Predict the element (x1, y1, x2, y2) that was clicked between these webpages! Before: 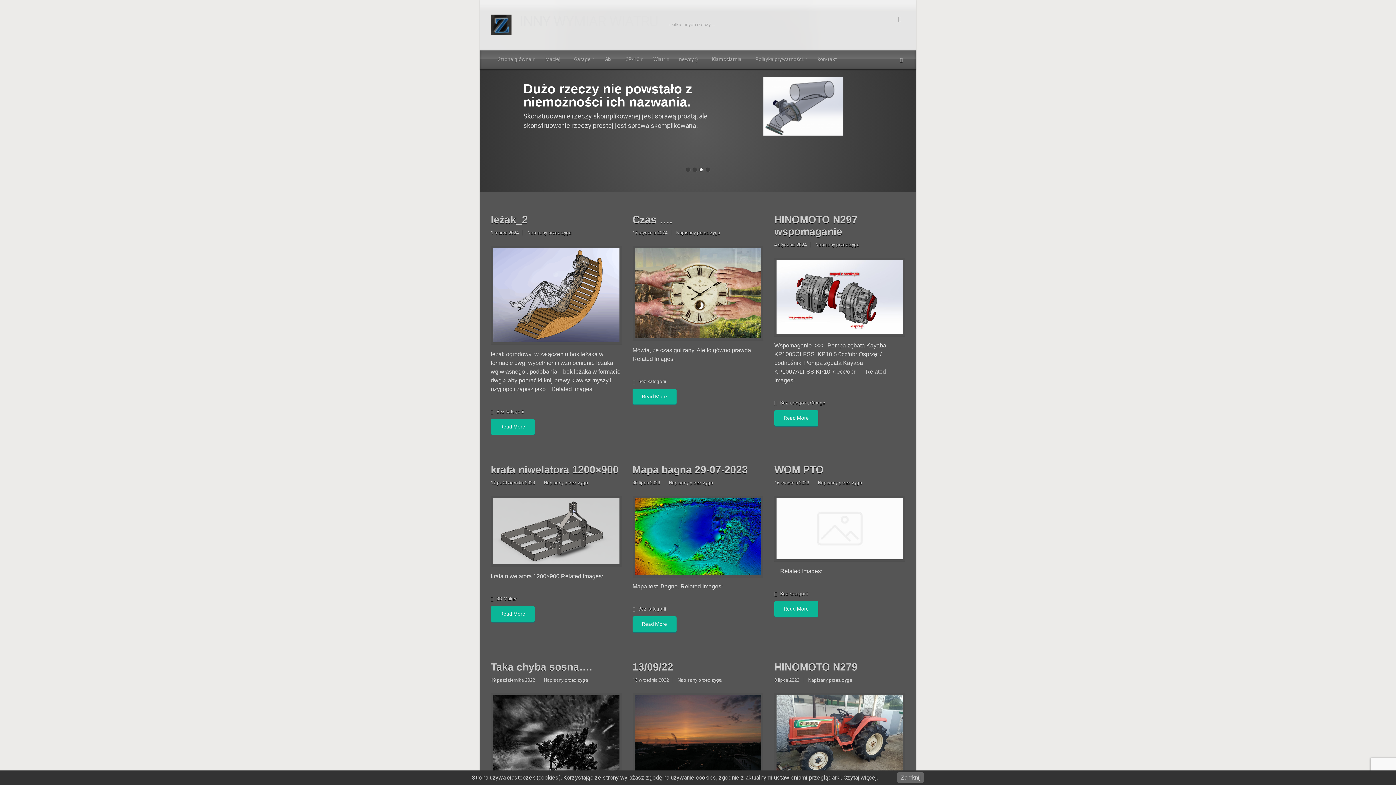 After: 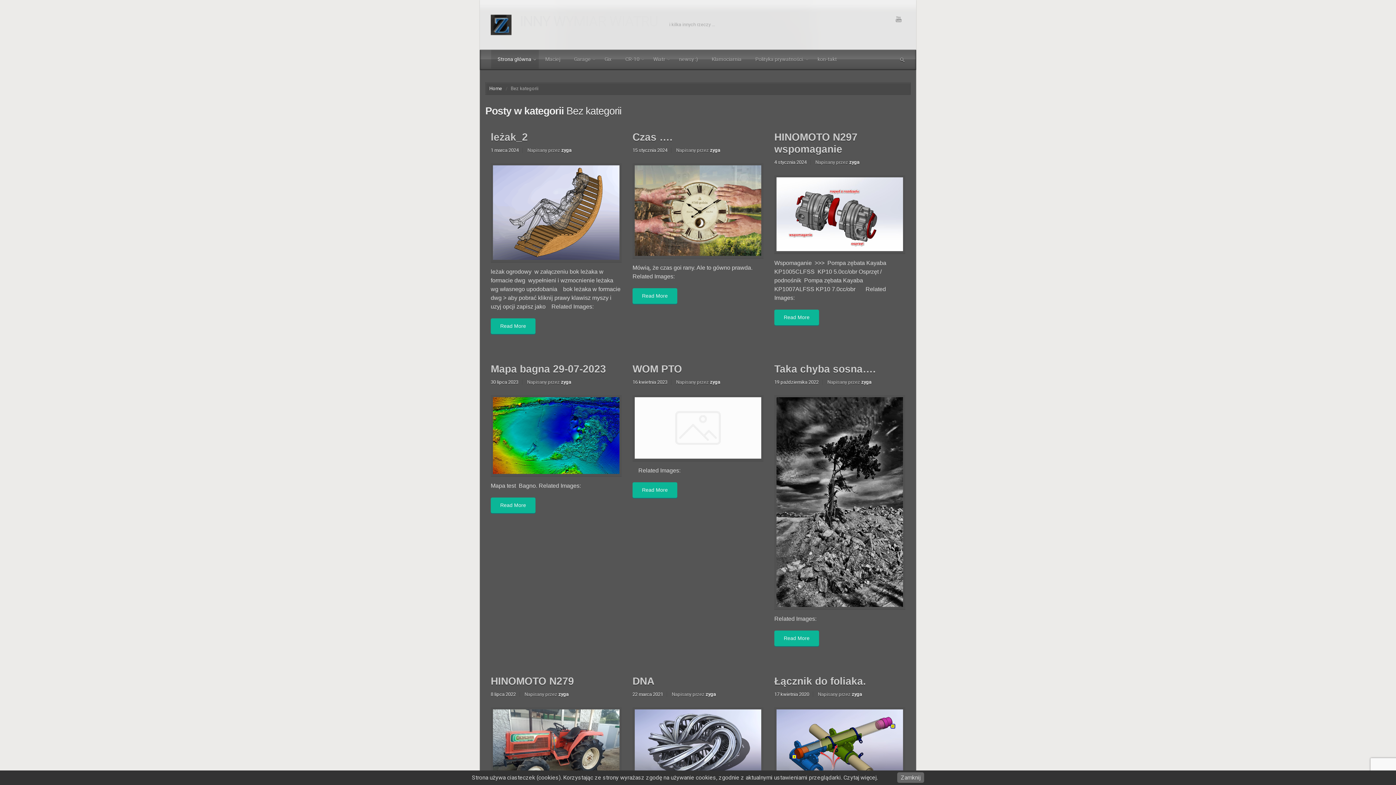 Action: label: Bez kategorii bbox: (780, 591, 808, 596)